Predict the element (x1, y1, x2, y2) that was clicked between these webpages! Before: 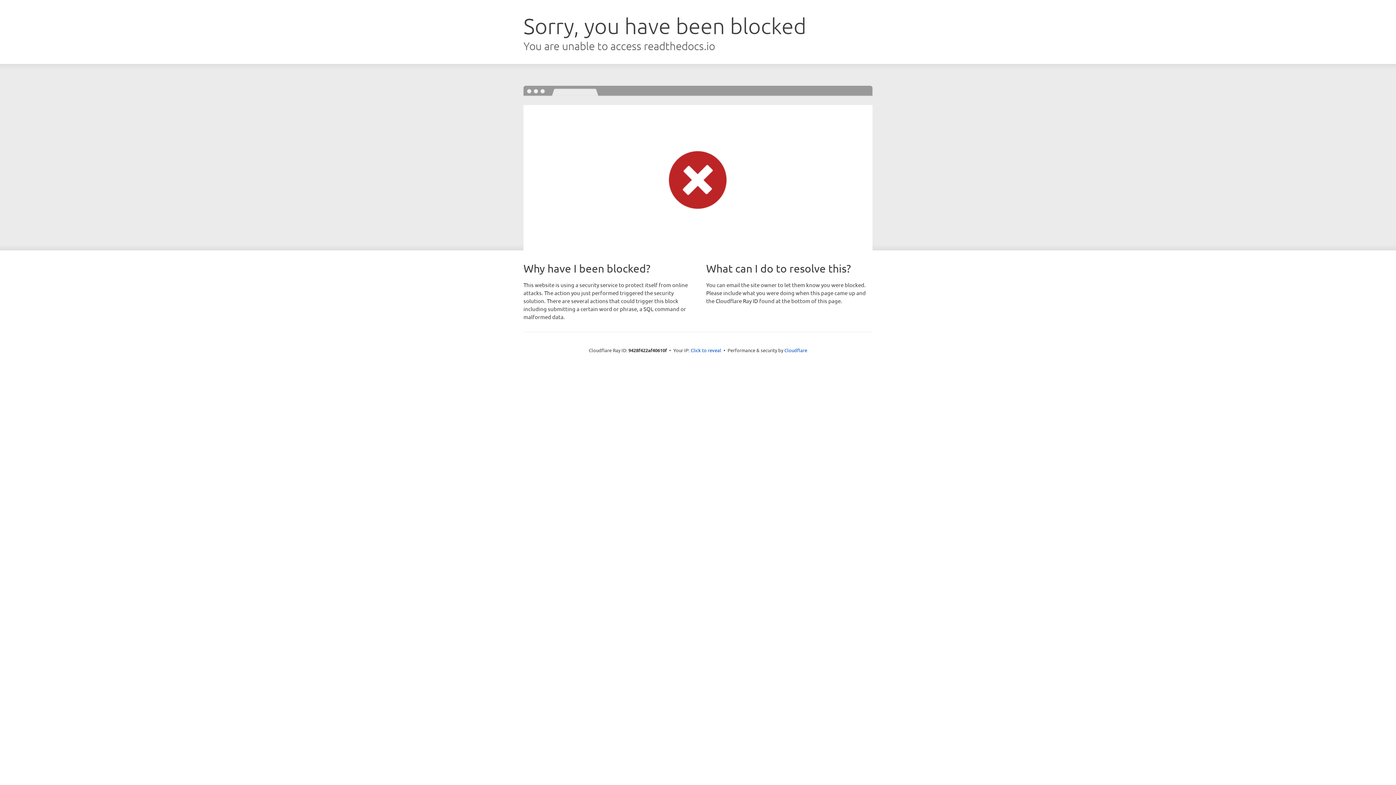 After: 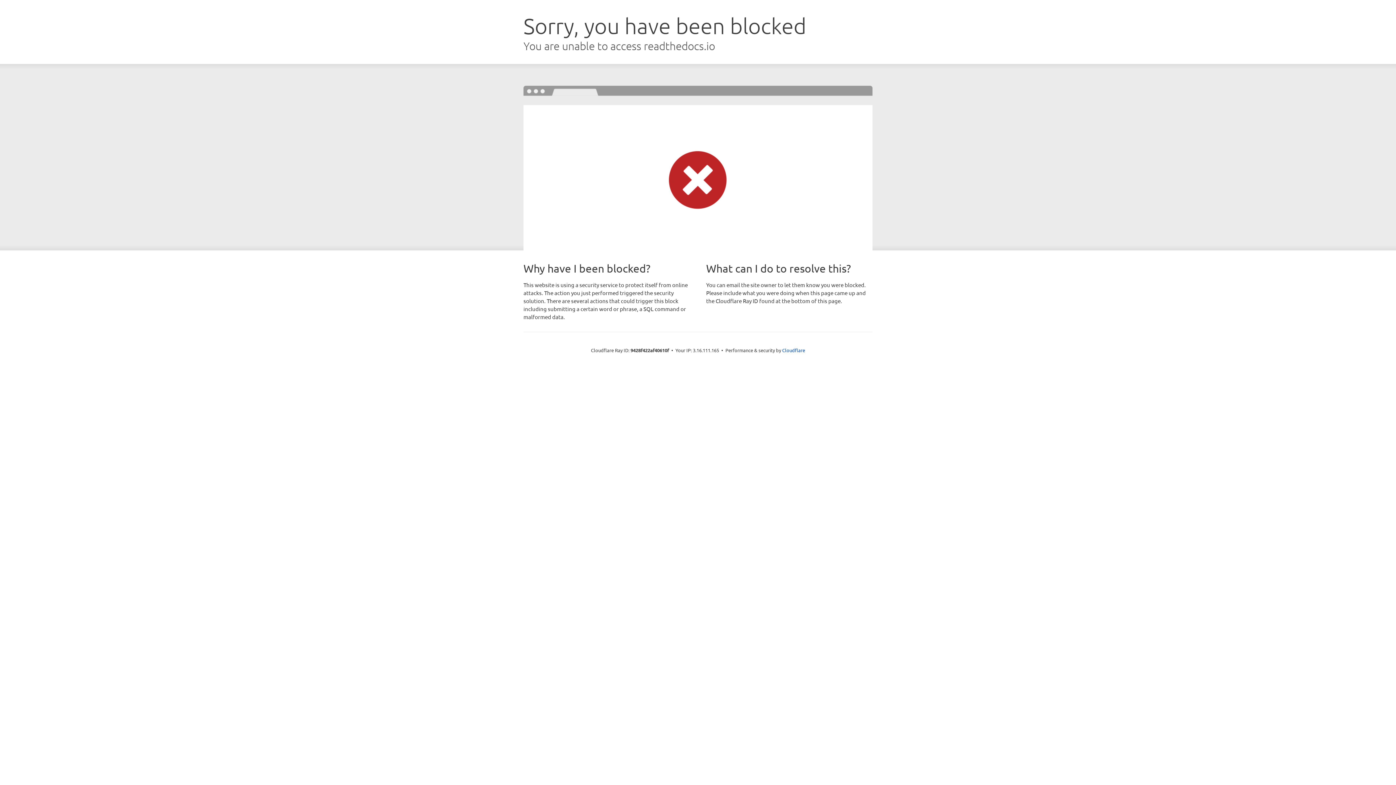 Action: bbox: (690, 346, 721, 353) label: Click to reveal